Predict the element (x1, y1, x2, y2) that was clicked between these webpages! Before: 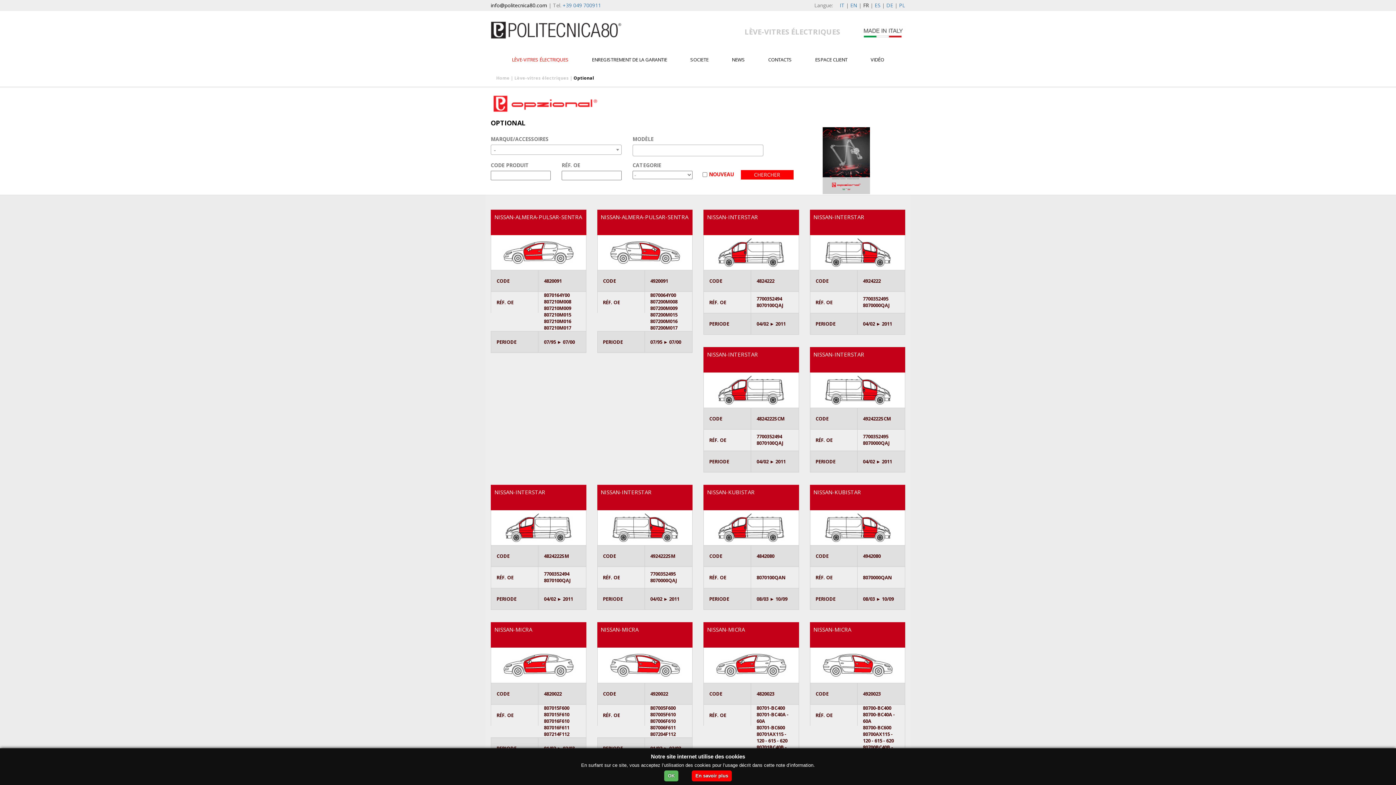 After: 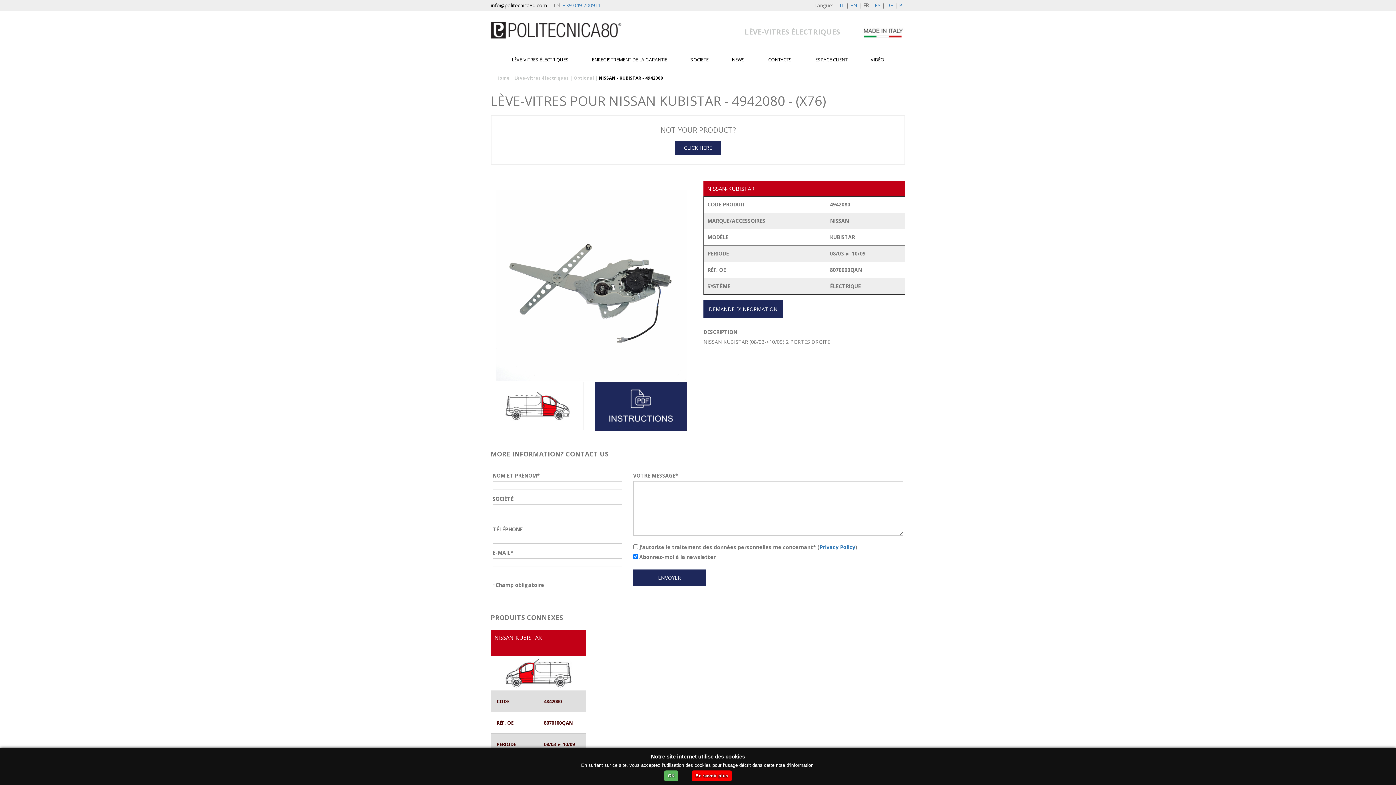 Action: bbox: (810, 485, 905, 609) label: NISSAN-KUBISTAR
CODE
4942080
RÉF. OE
8070000QAN
PERIODE
08/03 ► 10/09